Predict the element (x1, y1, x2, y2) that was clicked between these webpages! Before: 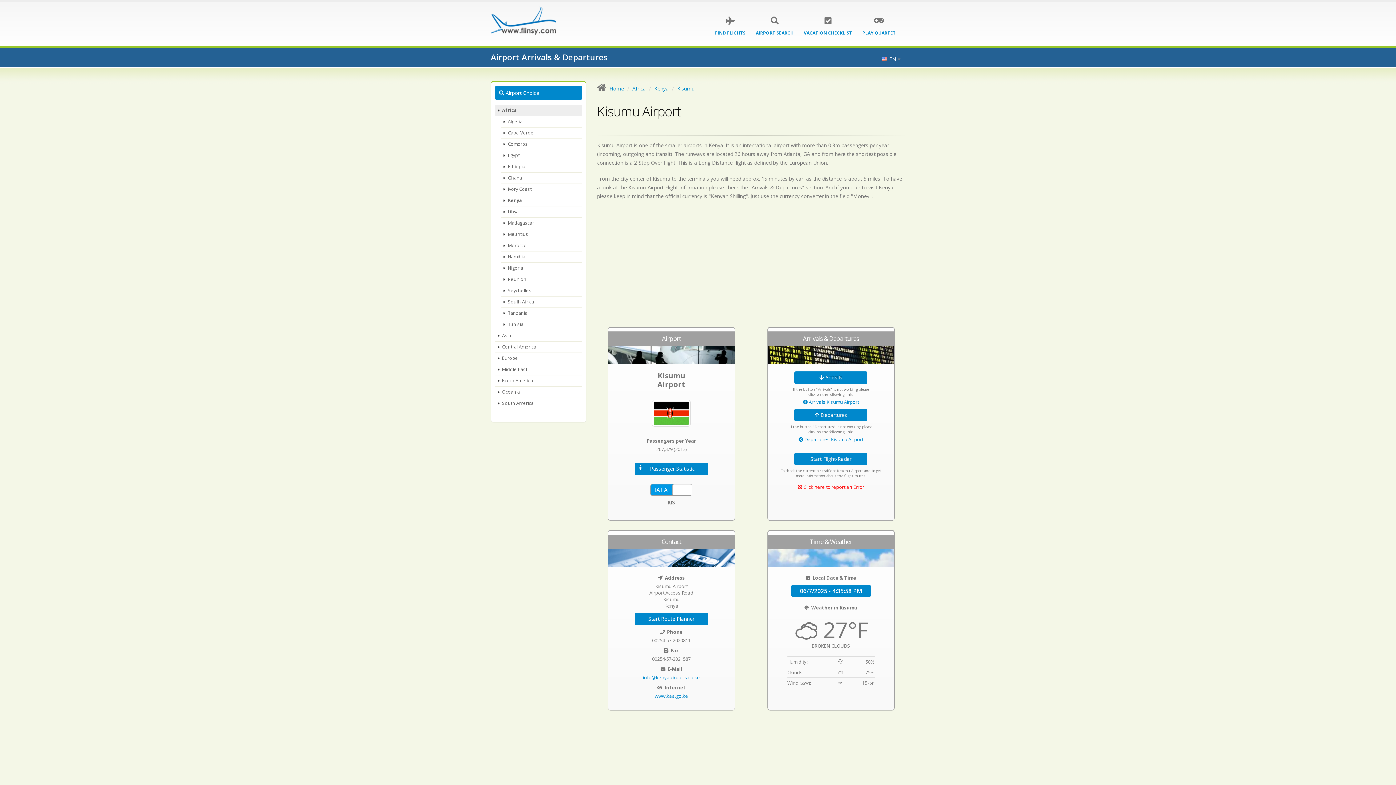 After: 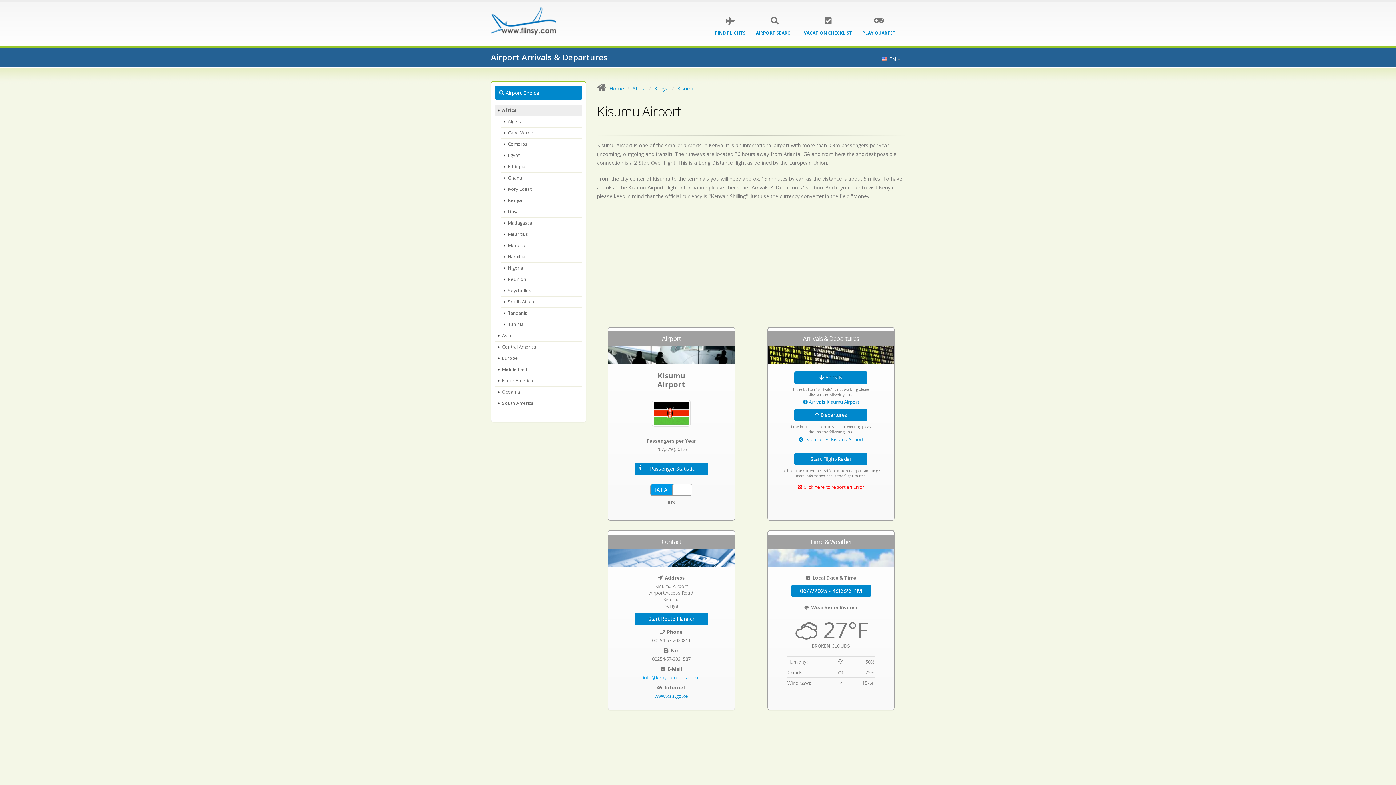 Action: bbox: (643, 674, 700, 681) label: info@kenyaairports.co.ke